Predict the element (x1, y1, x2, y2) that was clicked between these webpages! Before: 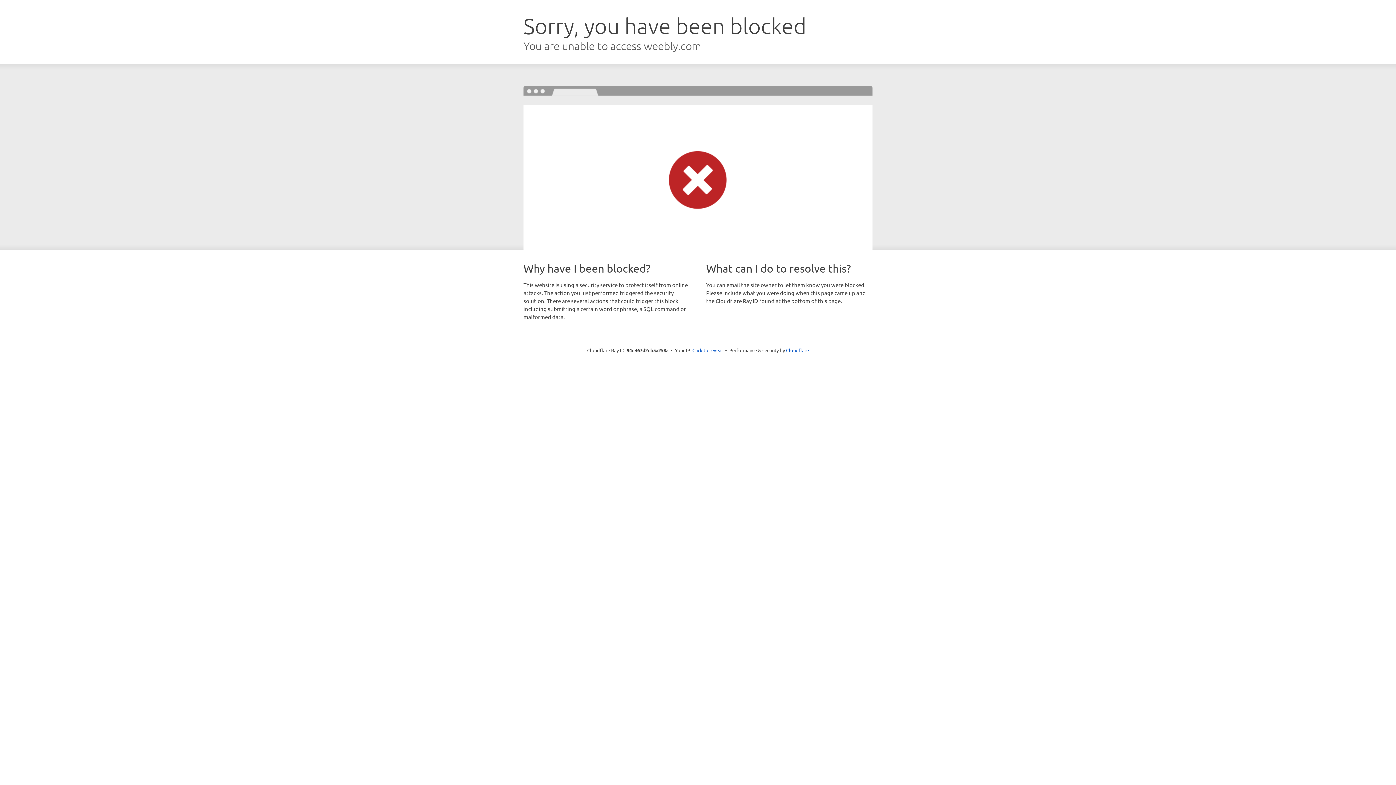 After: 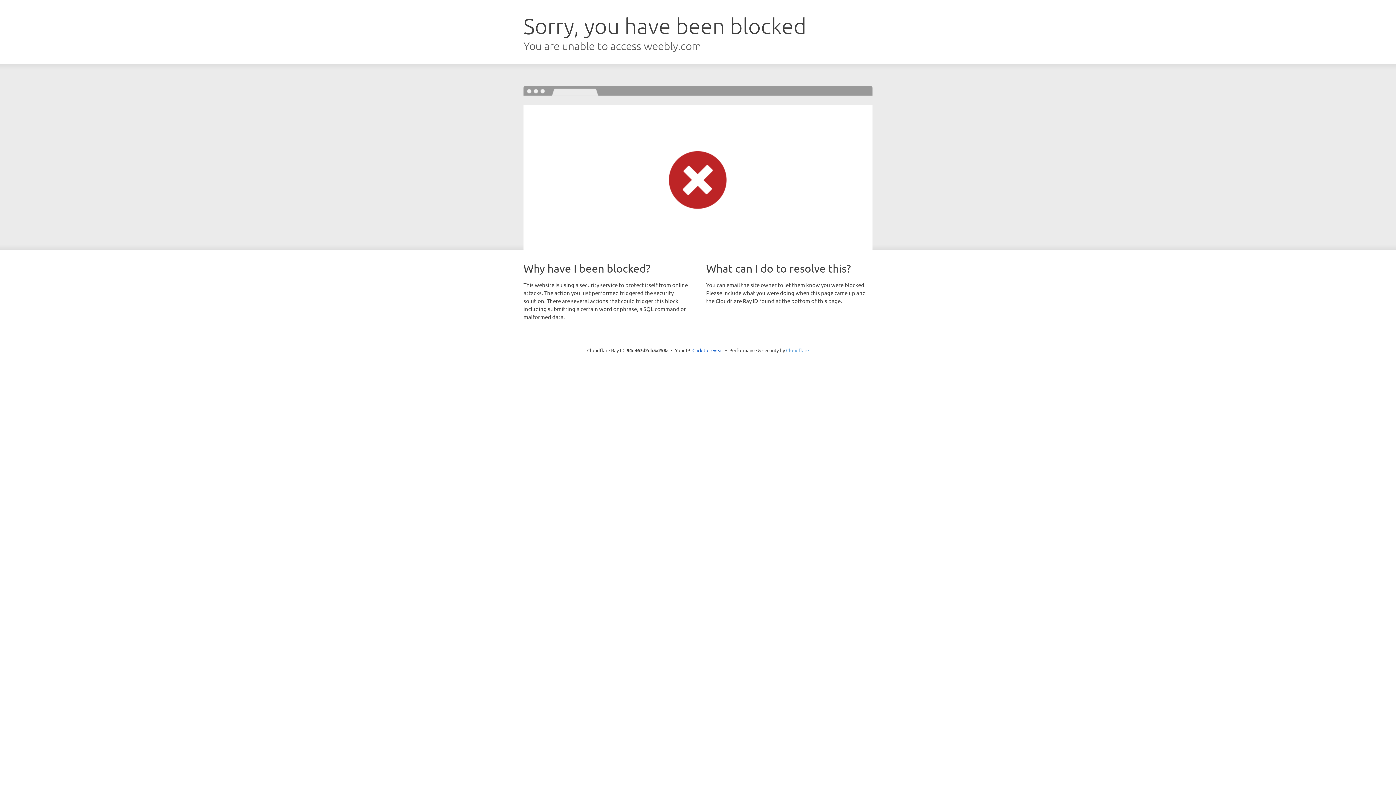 Action: label: Cloudflare bbox: (786, 347, 809, 353)